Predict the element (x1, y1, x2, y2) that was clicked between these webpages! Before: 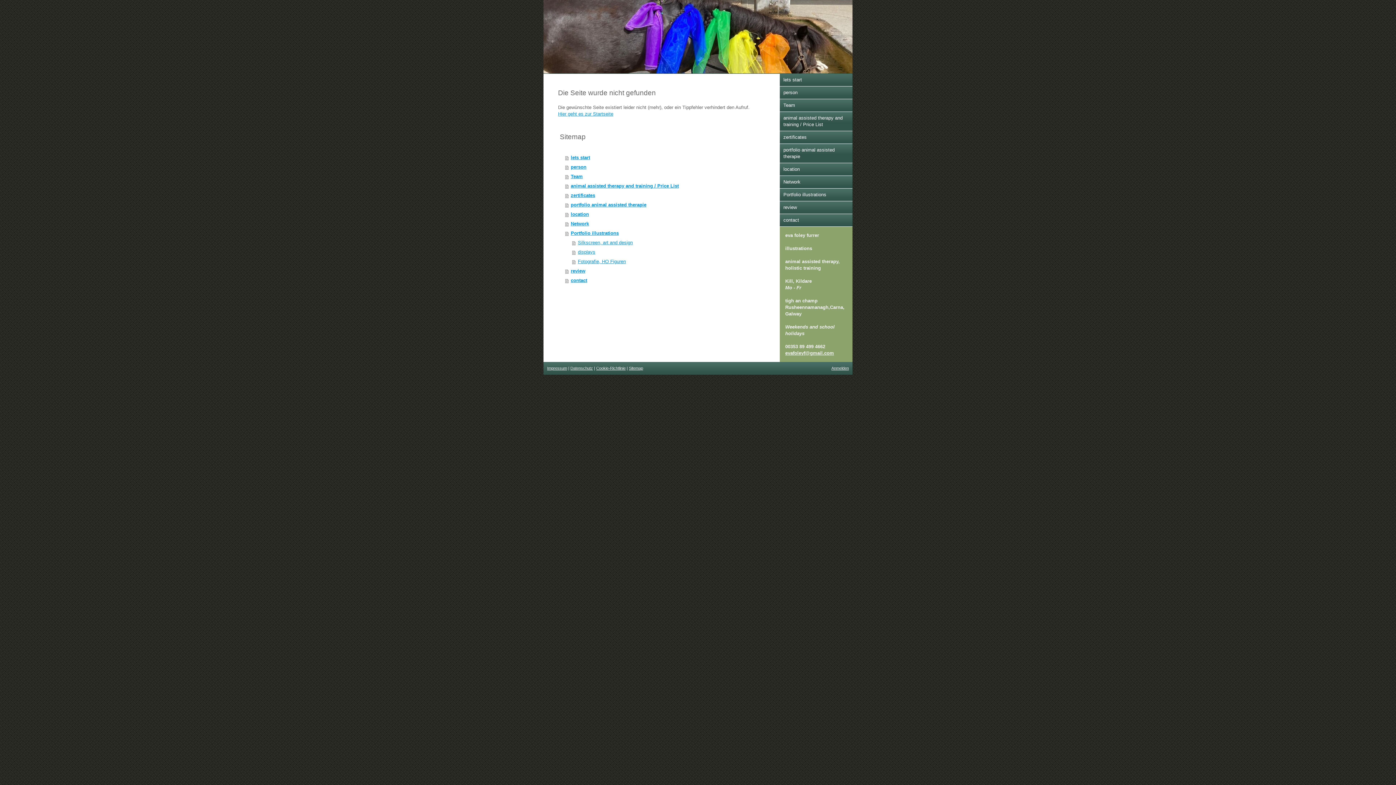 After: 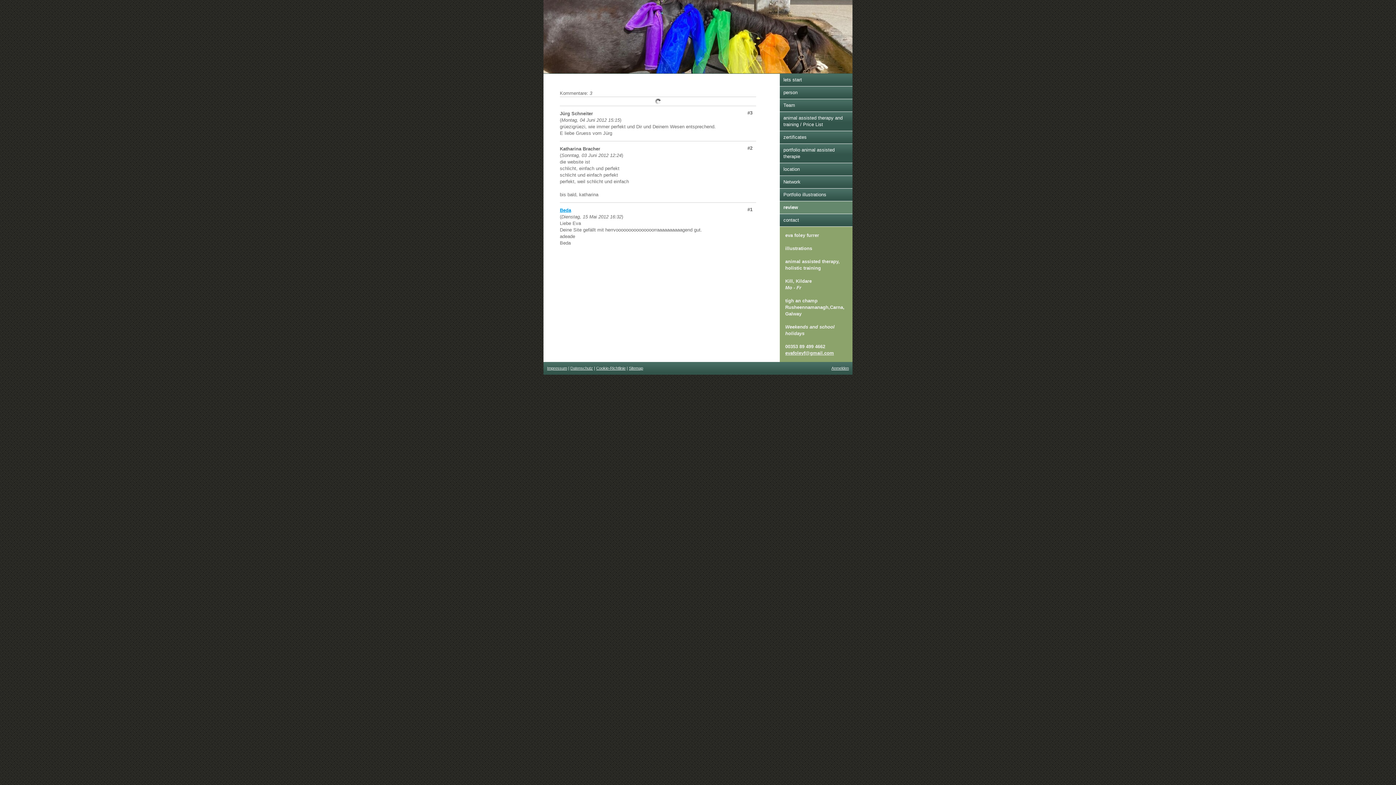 Action: label: review bbox: (565, 266, 758, 276)